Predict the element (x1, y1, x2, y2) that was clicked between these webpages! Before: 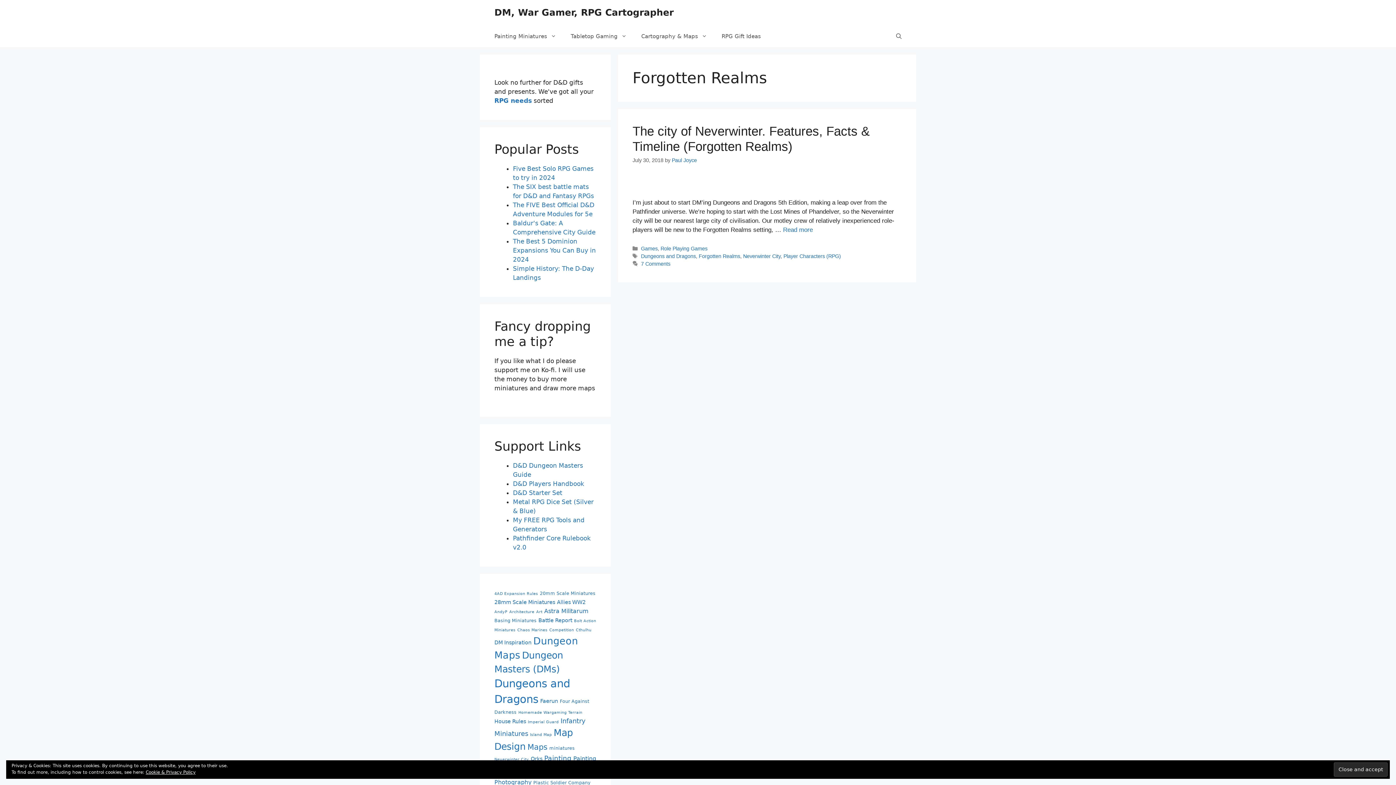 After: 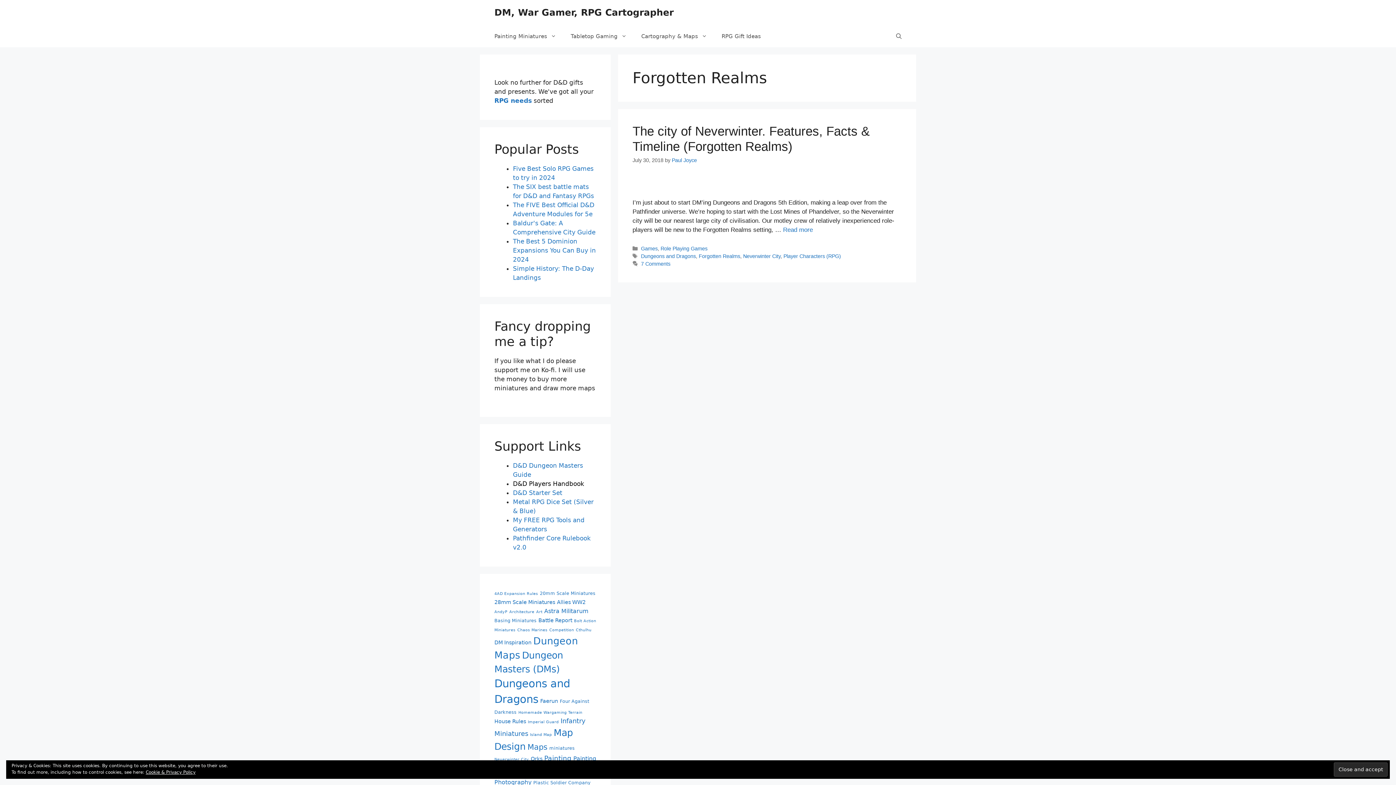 Action: label: D&D Players Handbook bbox: (513, 480, 584, 487)